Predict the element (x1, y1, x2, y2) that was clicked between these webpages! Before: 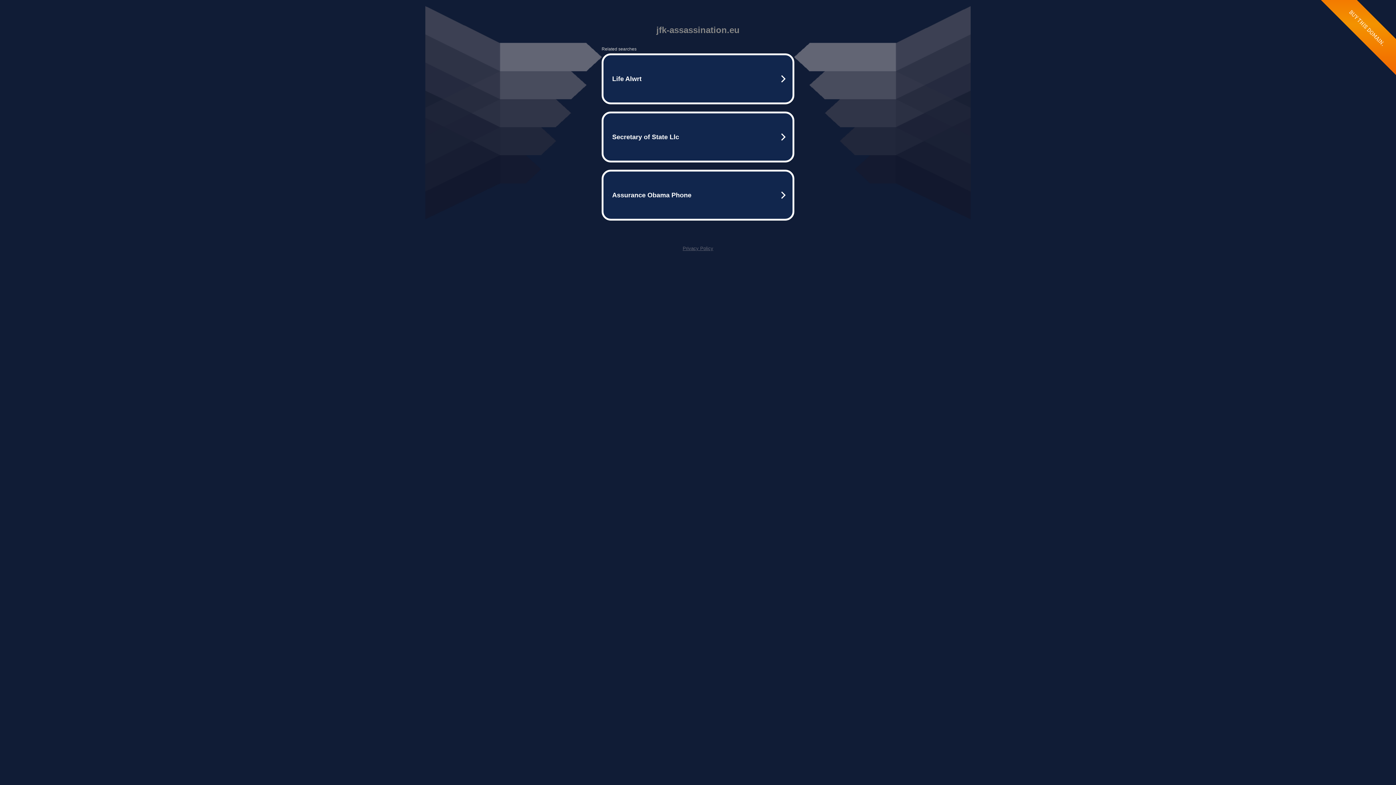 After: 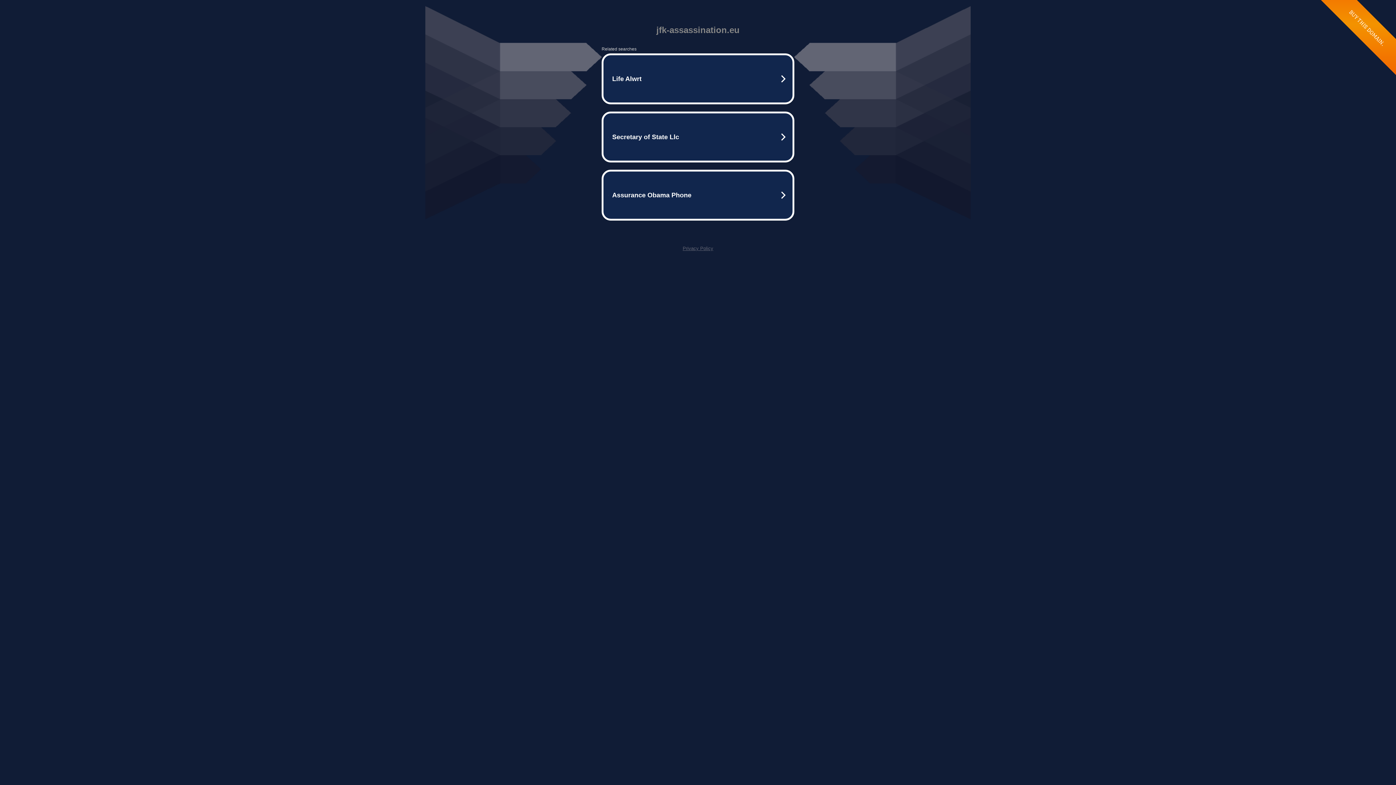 Action: bbox: (682, 245, 713, 251) label: Privacy Policy